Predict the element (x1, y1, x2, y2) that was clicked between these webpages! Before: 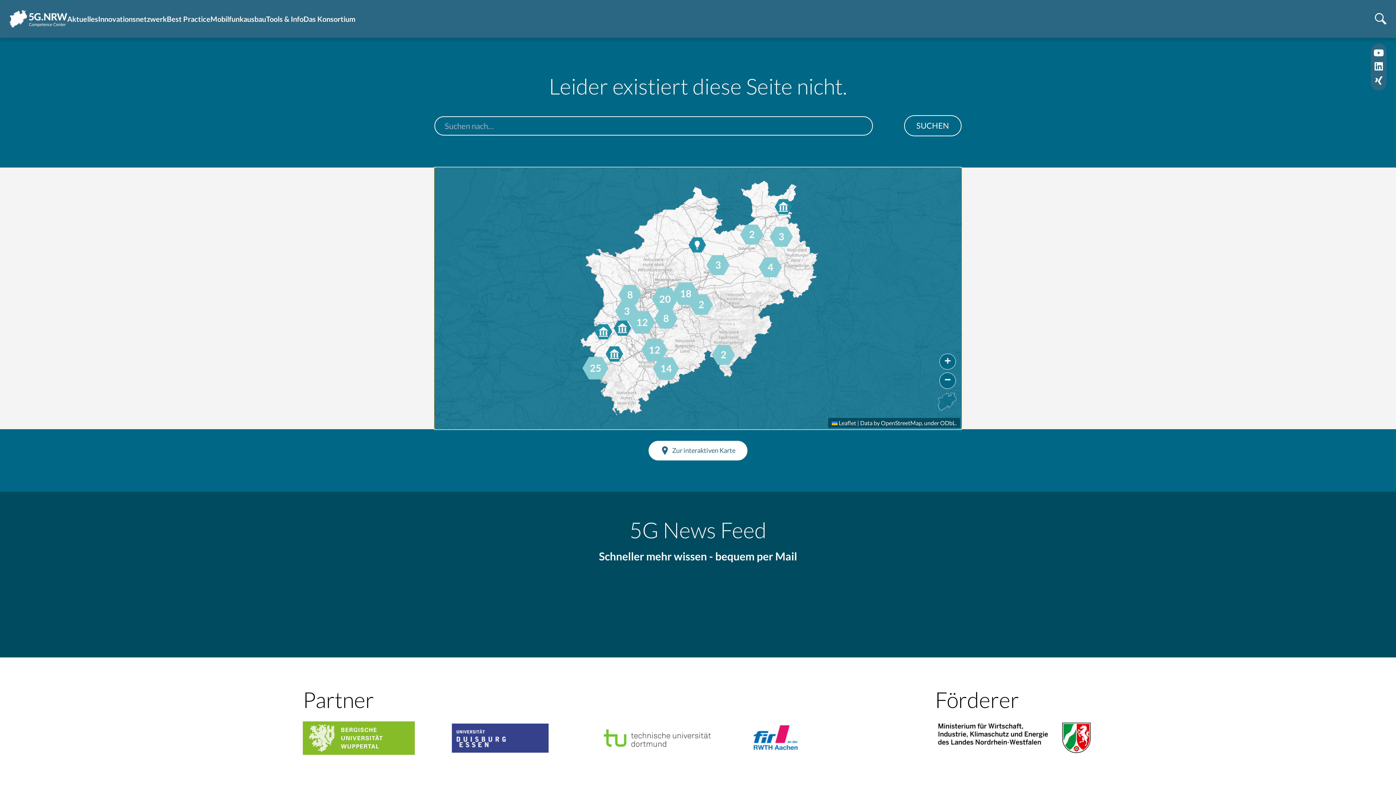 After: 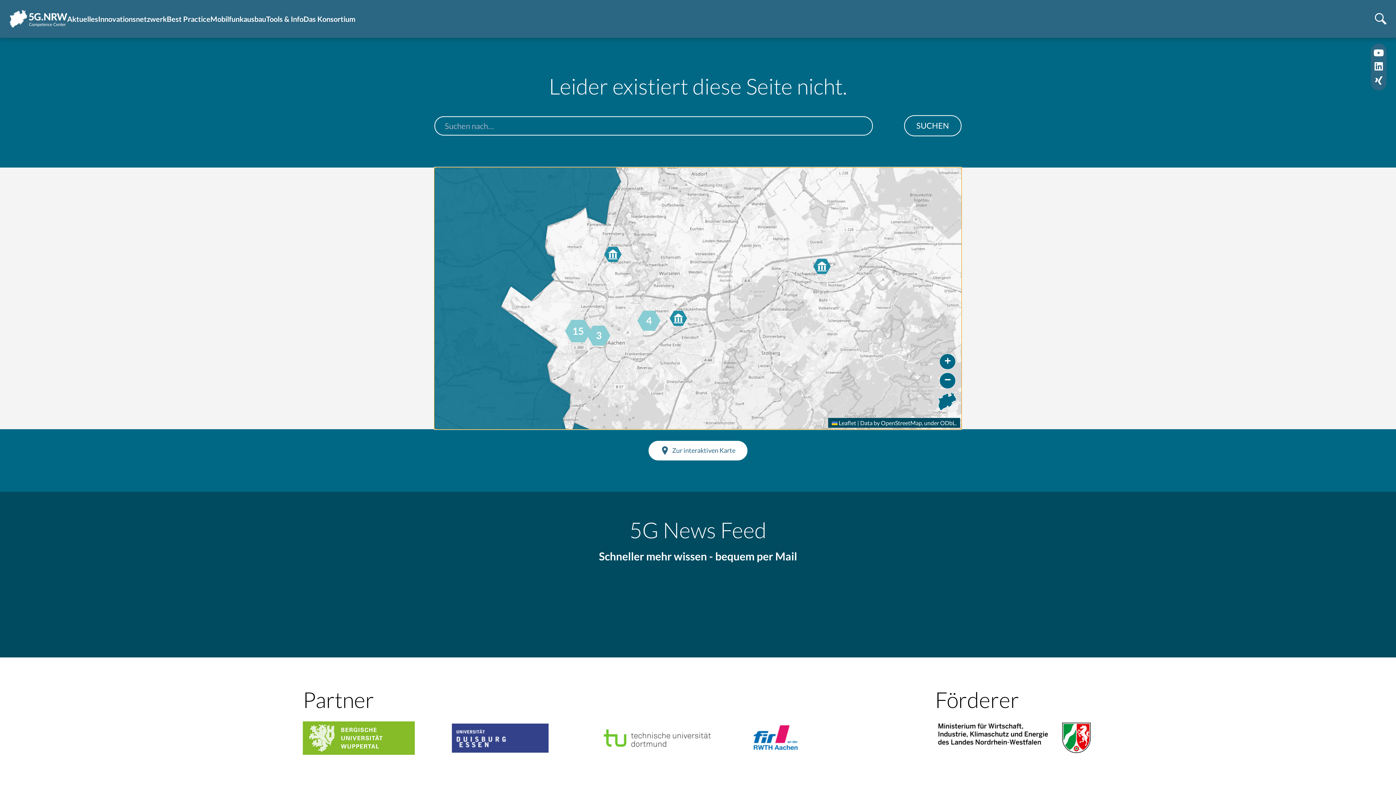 Action: label: 25 bbox: (582, 355, 605, 378)